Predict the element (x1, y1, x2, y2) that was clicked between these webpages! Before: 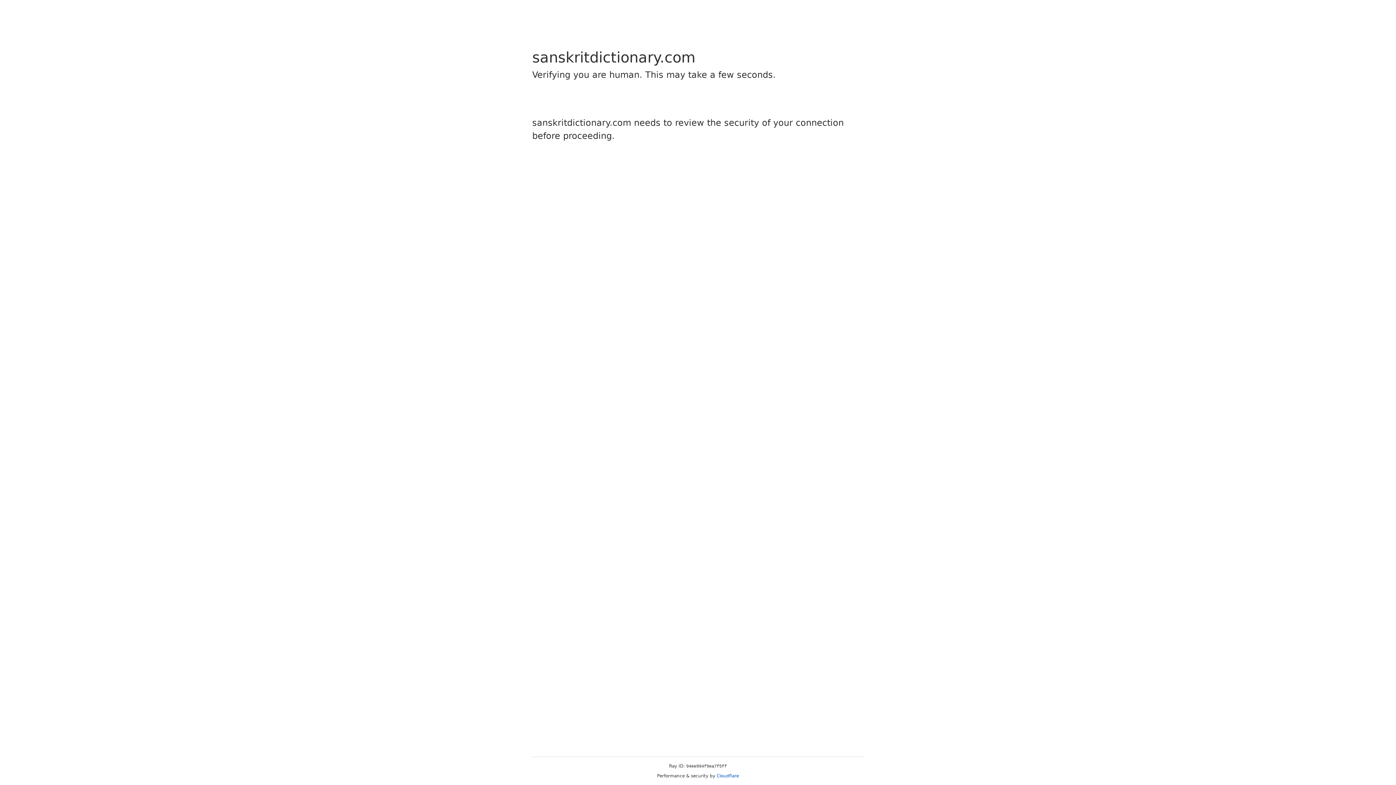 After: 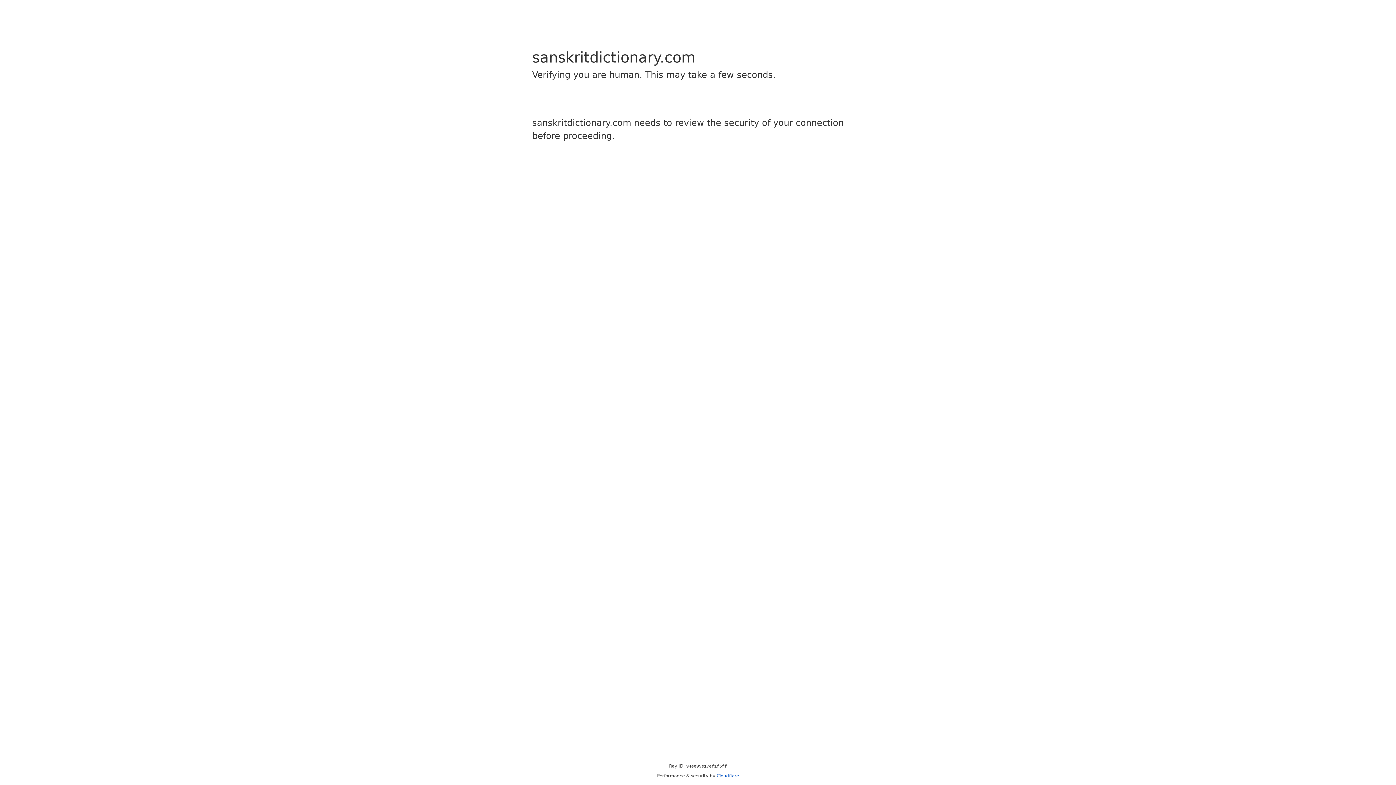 Action: label: Cloudflare bbox: (716, 773, 739, 778)